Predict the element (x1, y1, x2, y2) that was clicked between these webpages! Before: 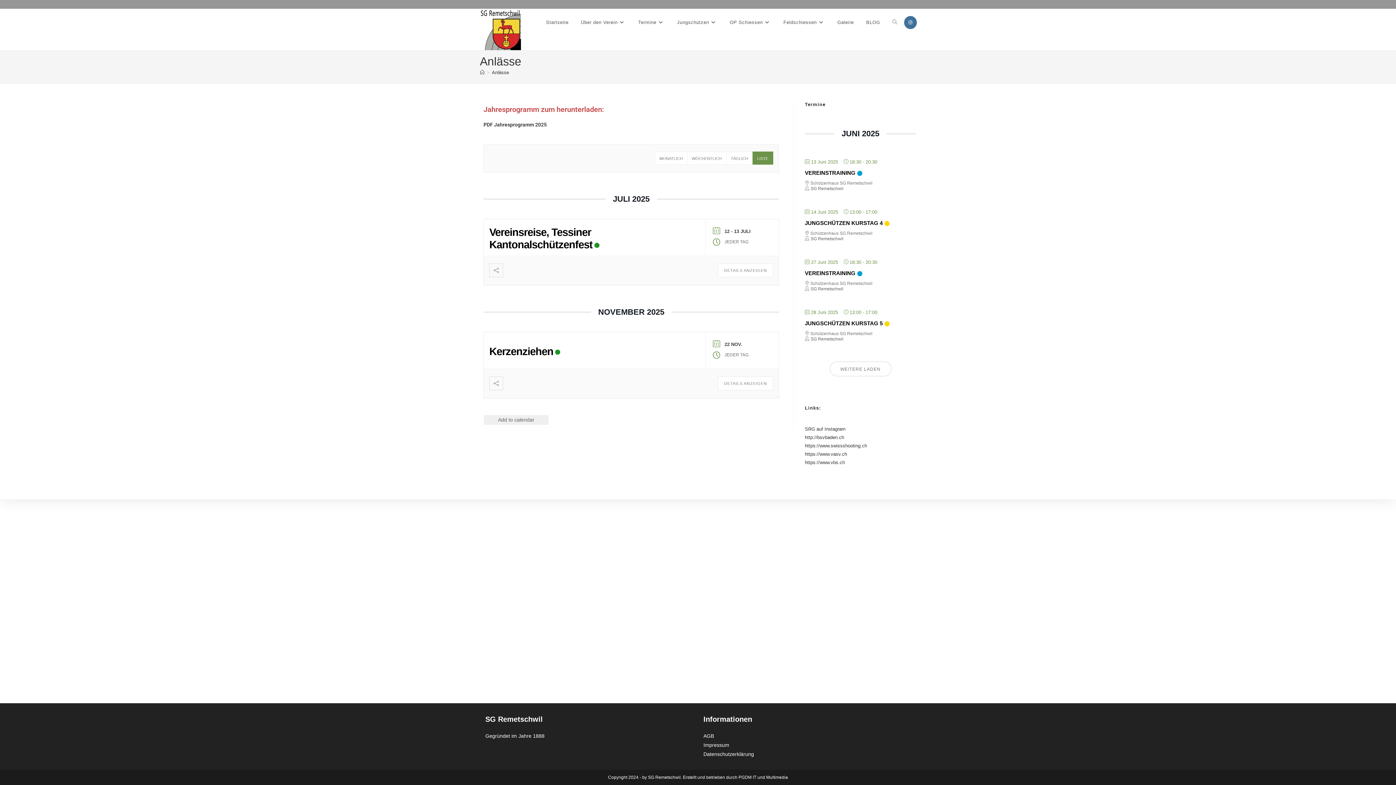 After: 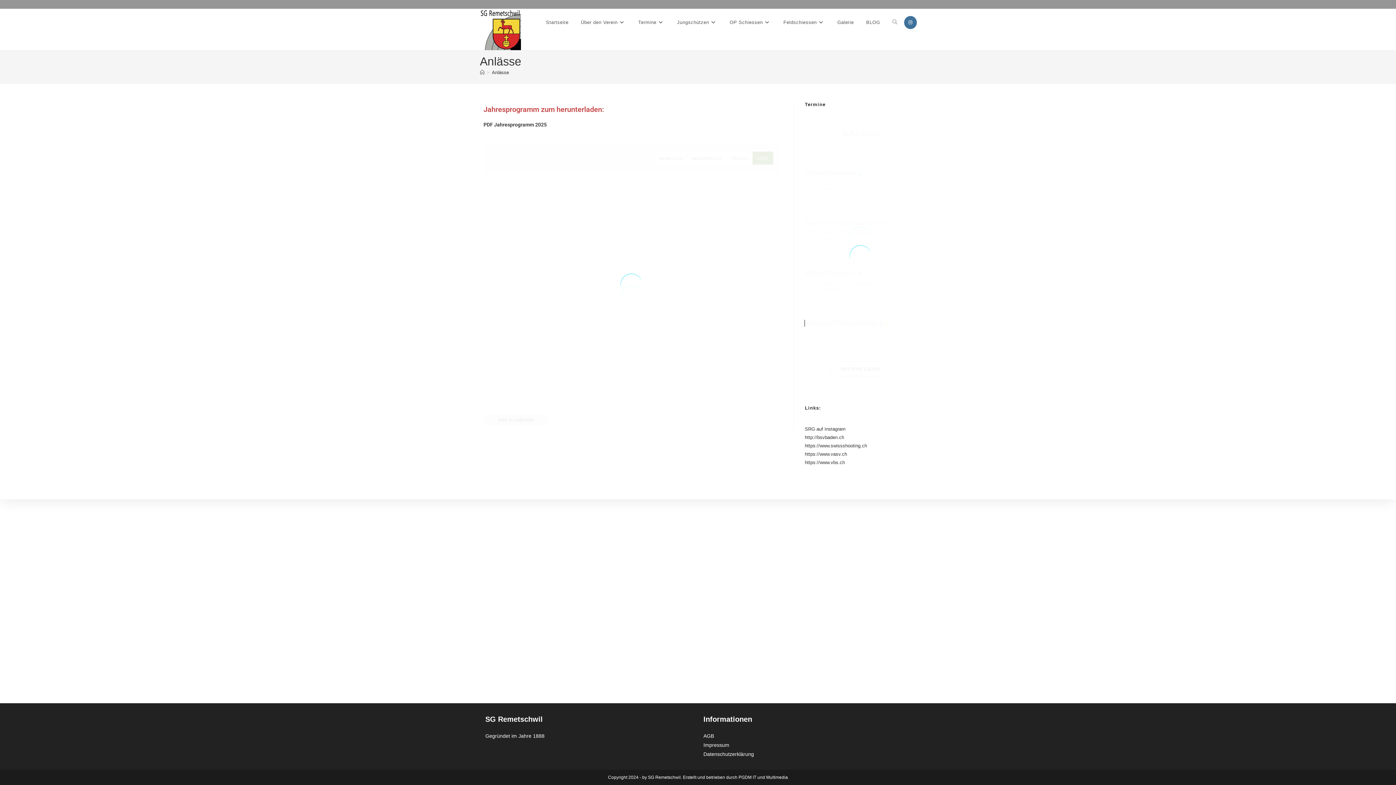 Action: label: JUNGSCHÜTZEN KURSTAG 5 bbox: (805, 320, 882, 326)